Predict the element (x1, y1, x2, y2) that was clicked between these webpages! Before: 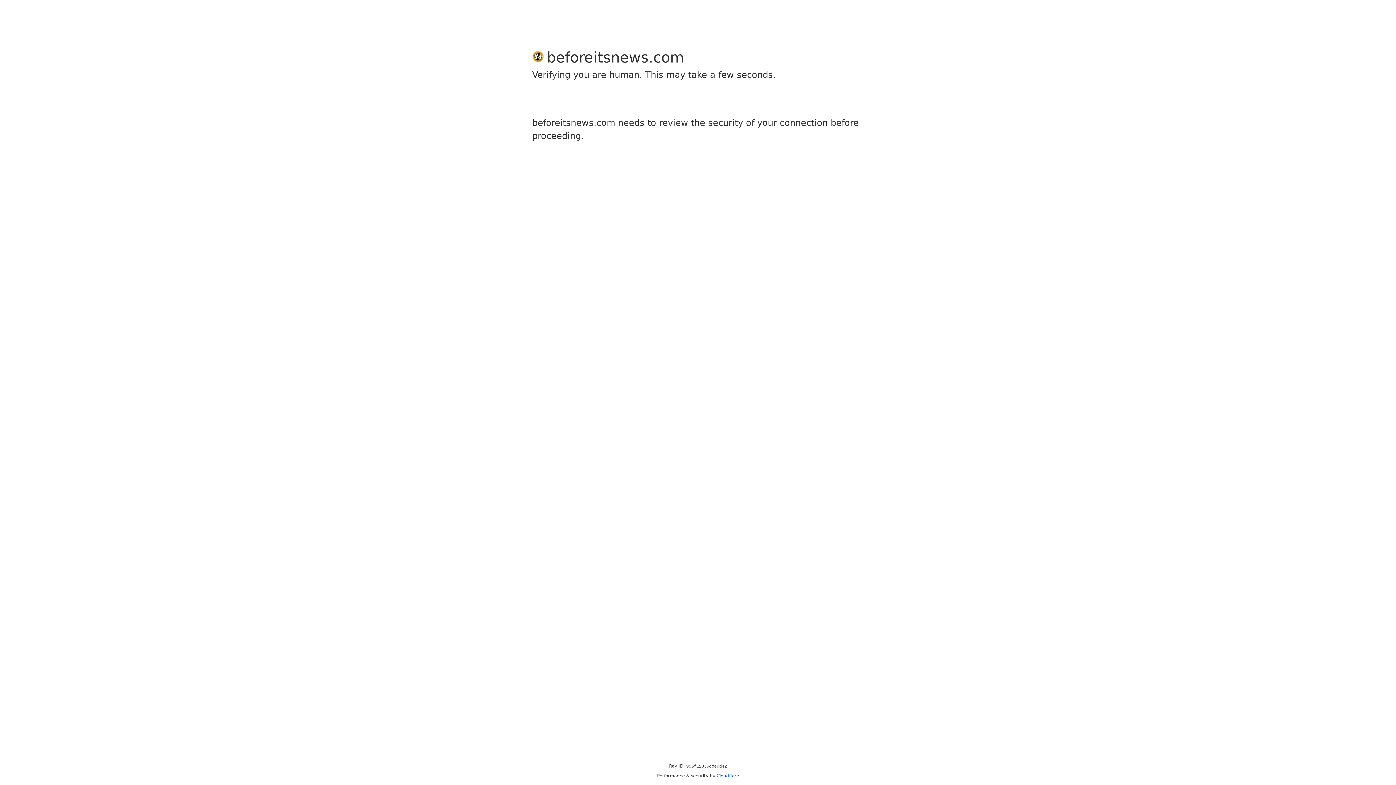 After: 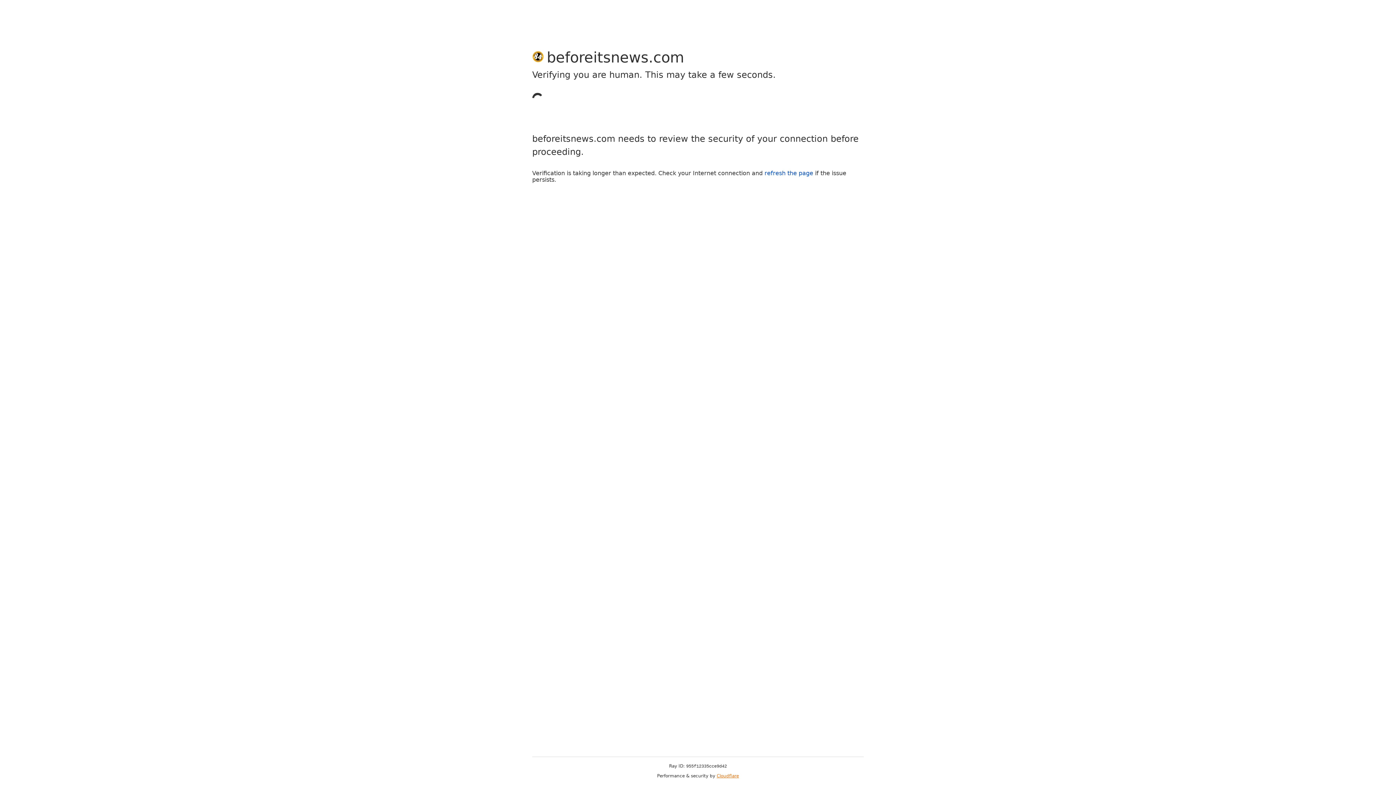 Action: bbox: (716, 773, 739, 778) label: Cloudflare